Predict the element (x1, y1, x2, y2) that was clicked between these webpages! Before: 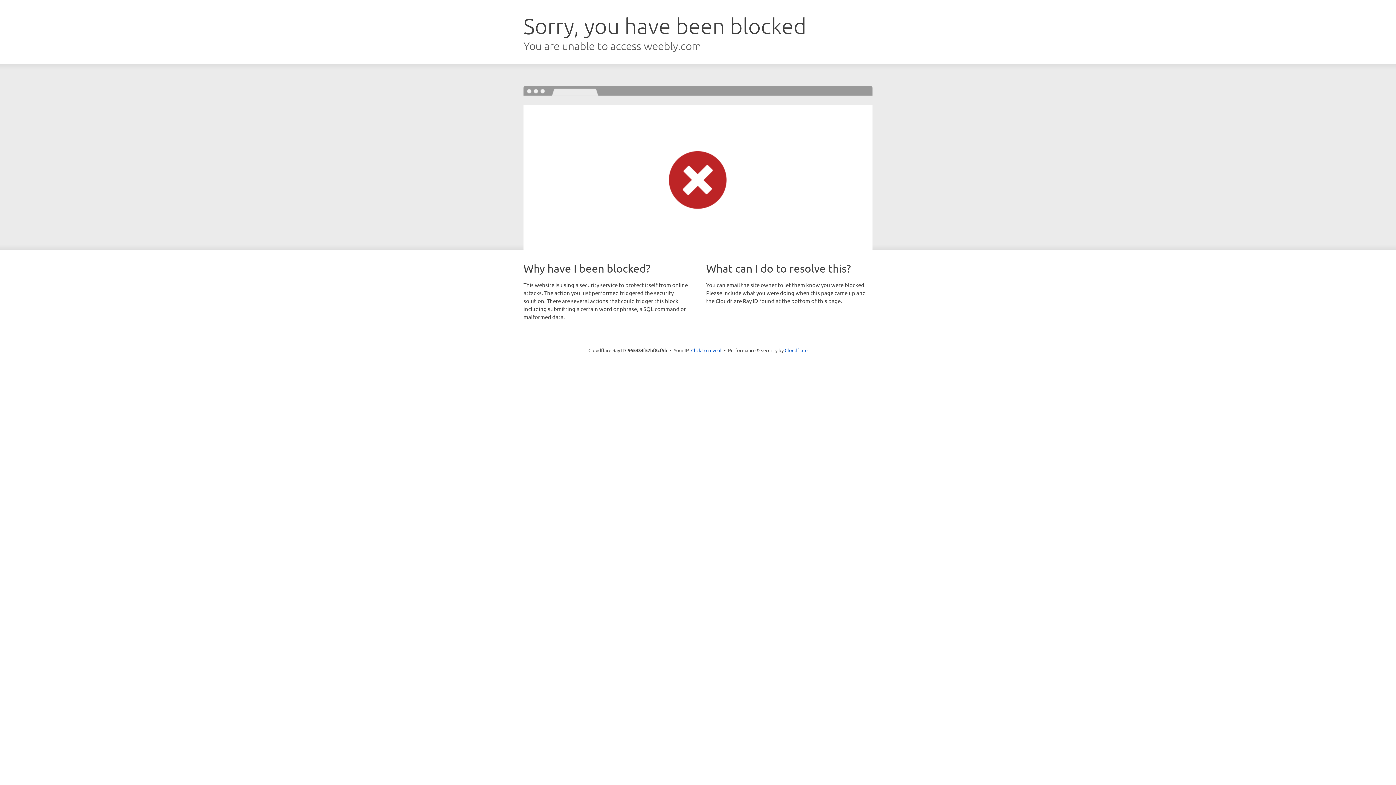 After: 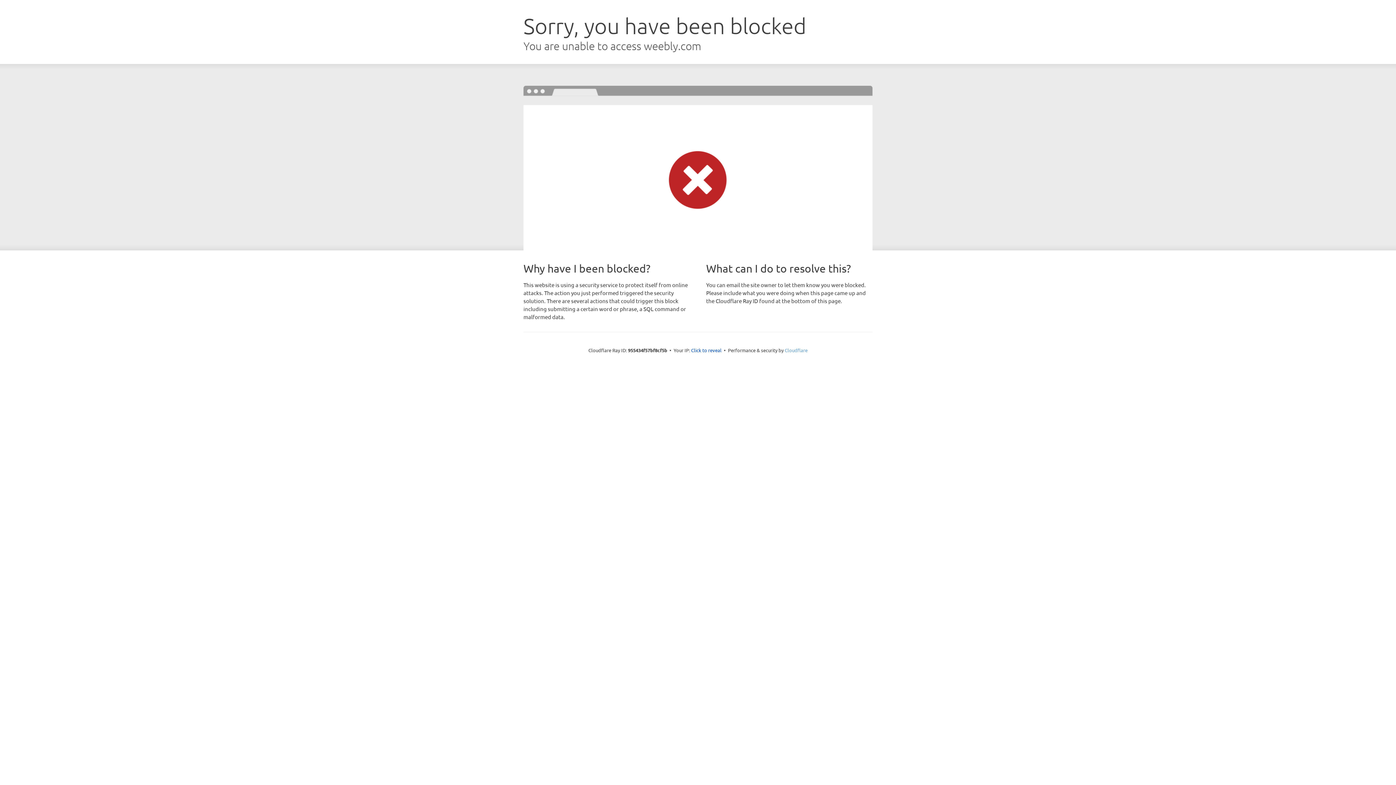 Action: bbox: (784, 347, 807, 353) label: Cloudflare